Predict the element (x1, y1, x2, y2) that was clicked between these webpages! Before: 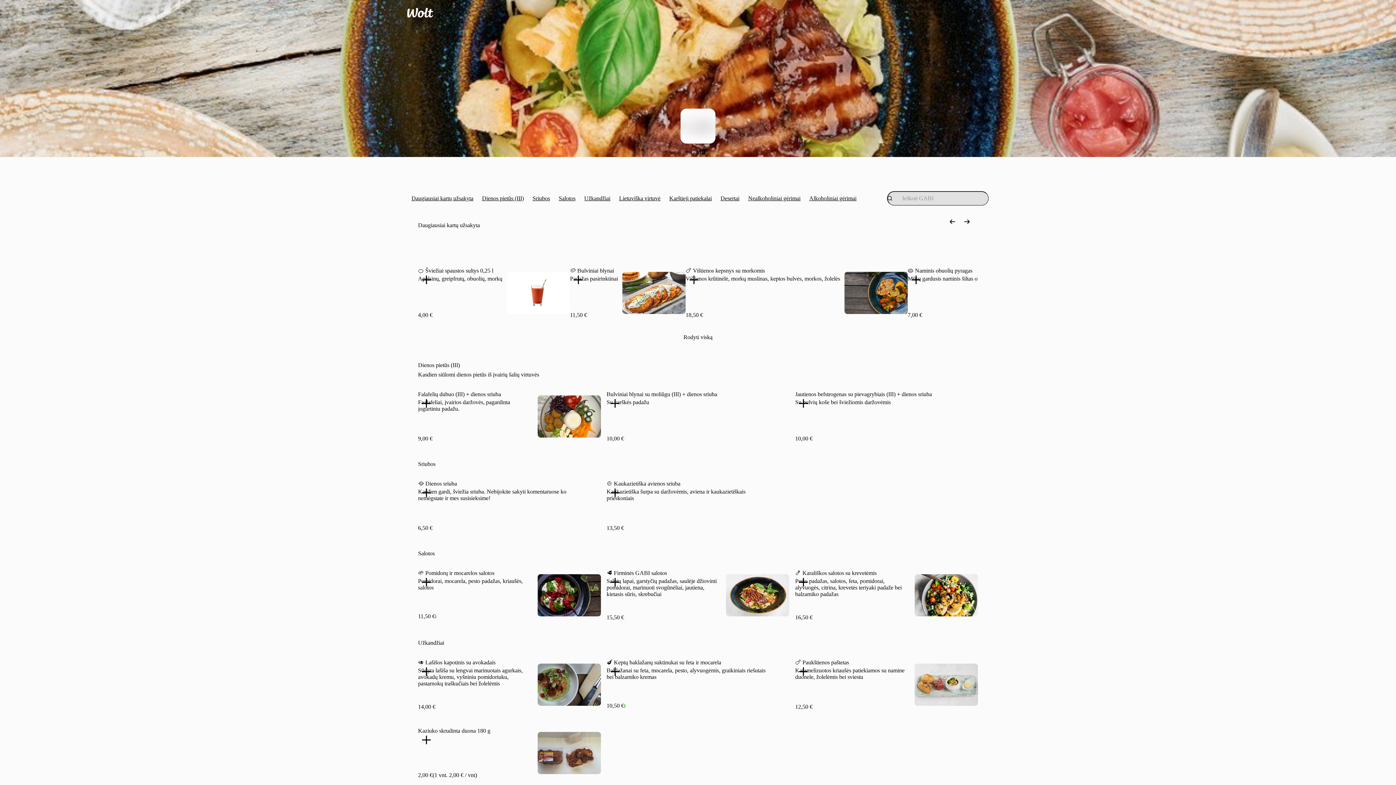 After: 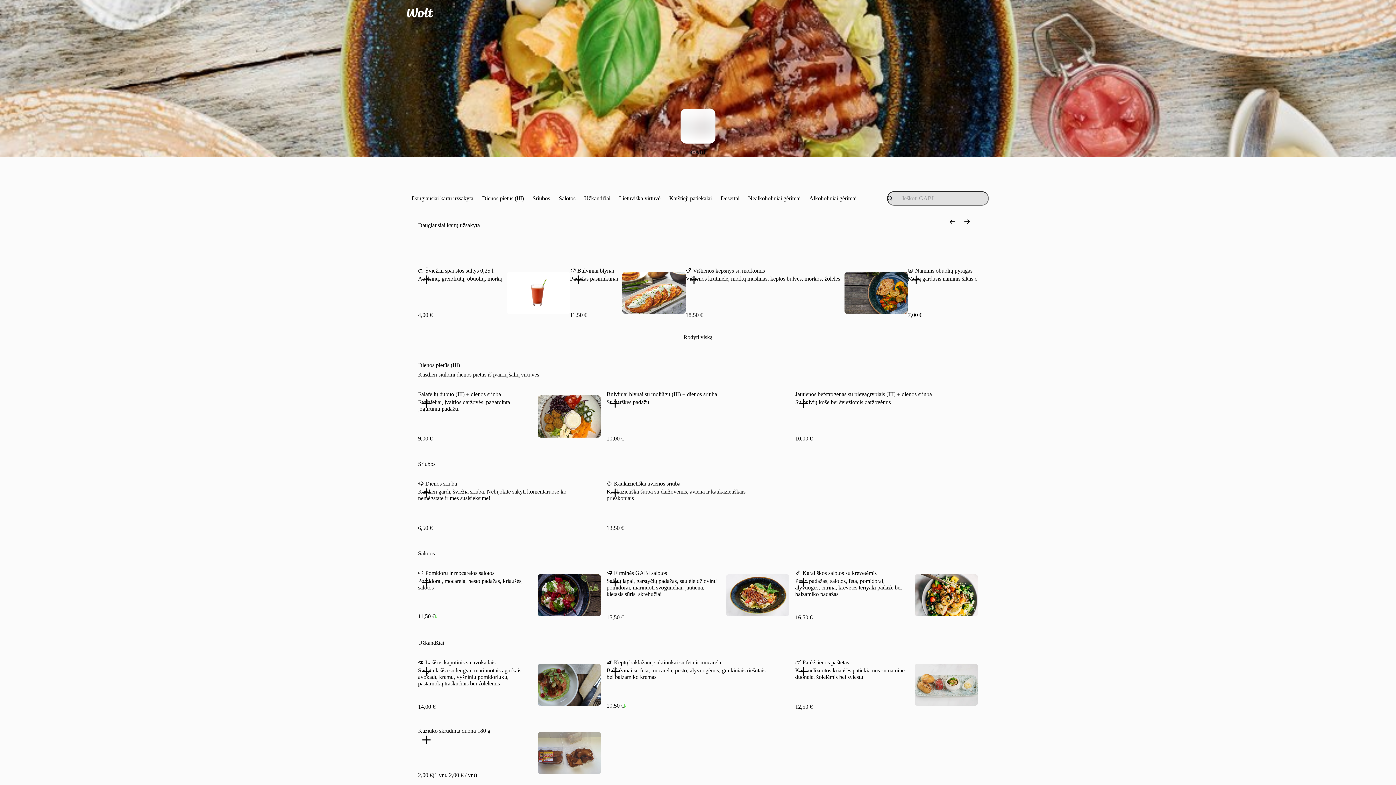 Action: bbox: (683, 333, 712, 341) label: Rodyti viską